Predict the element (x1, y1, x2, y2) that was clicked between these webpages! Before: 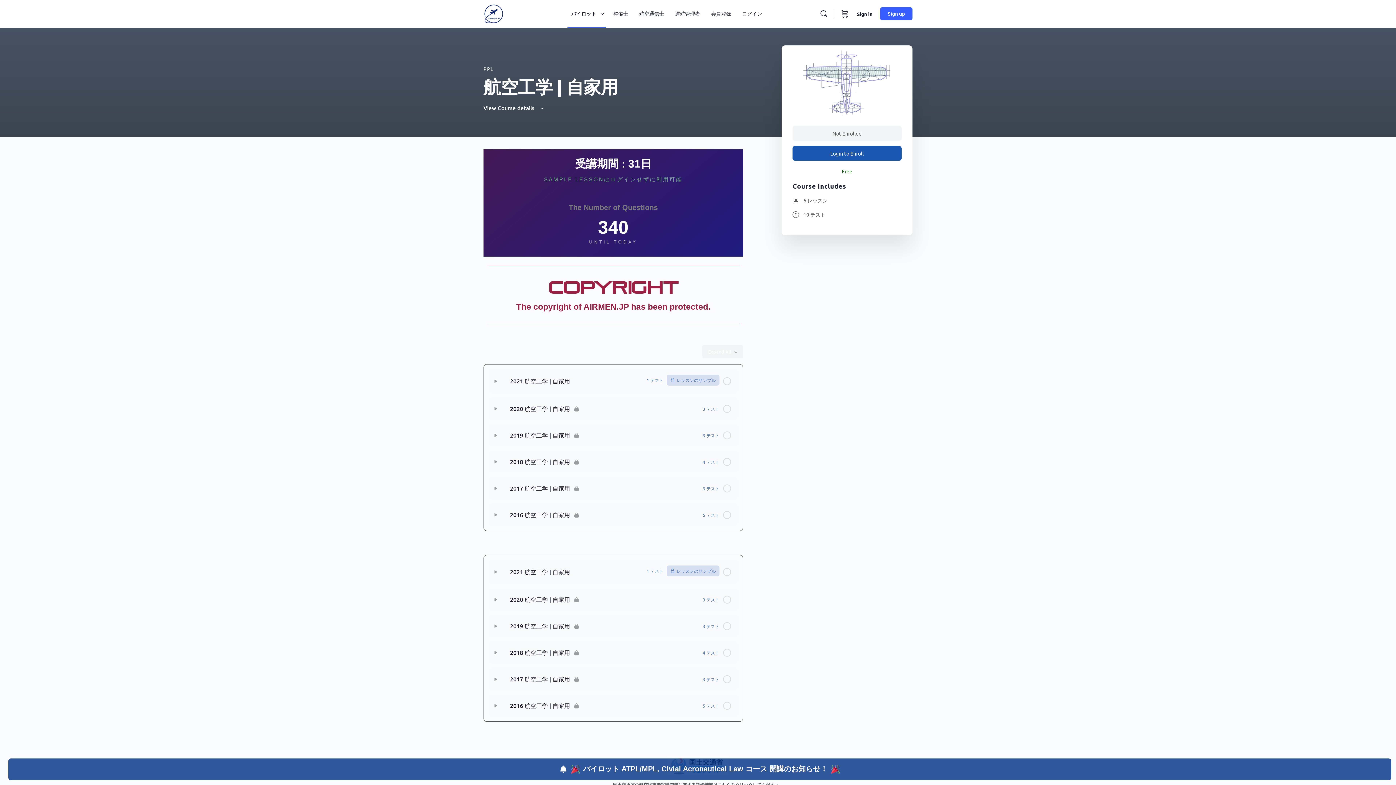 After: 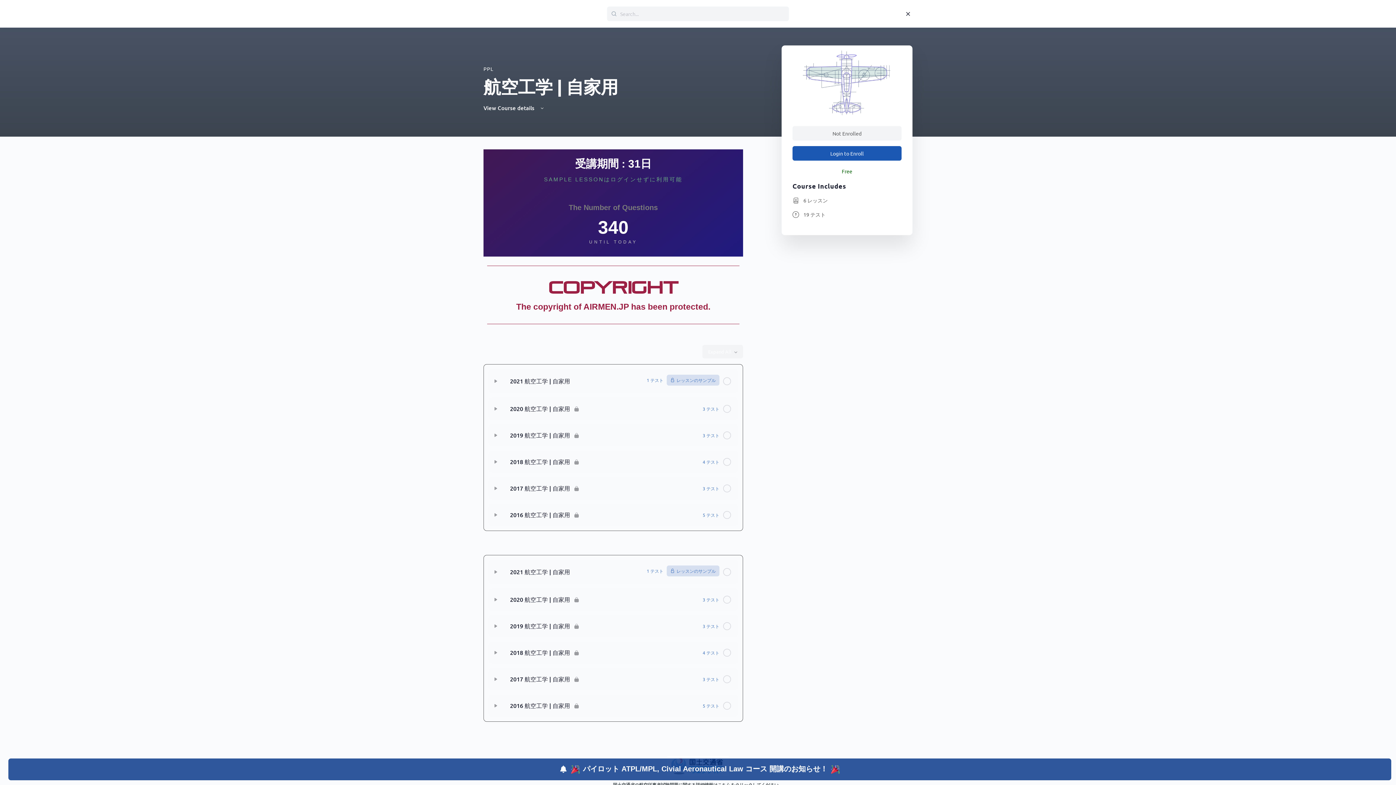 Action: label: Search bbox: (816, 9, 831, 18)